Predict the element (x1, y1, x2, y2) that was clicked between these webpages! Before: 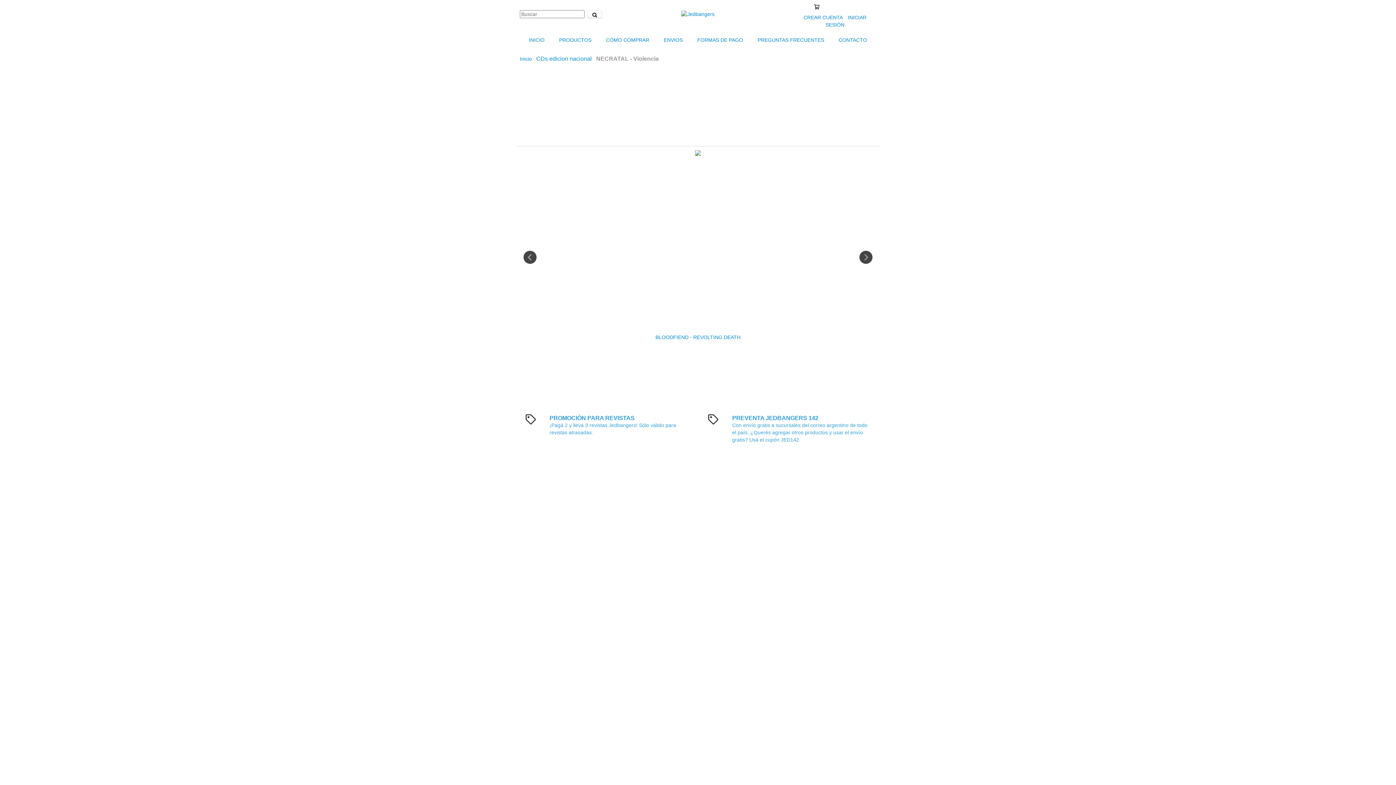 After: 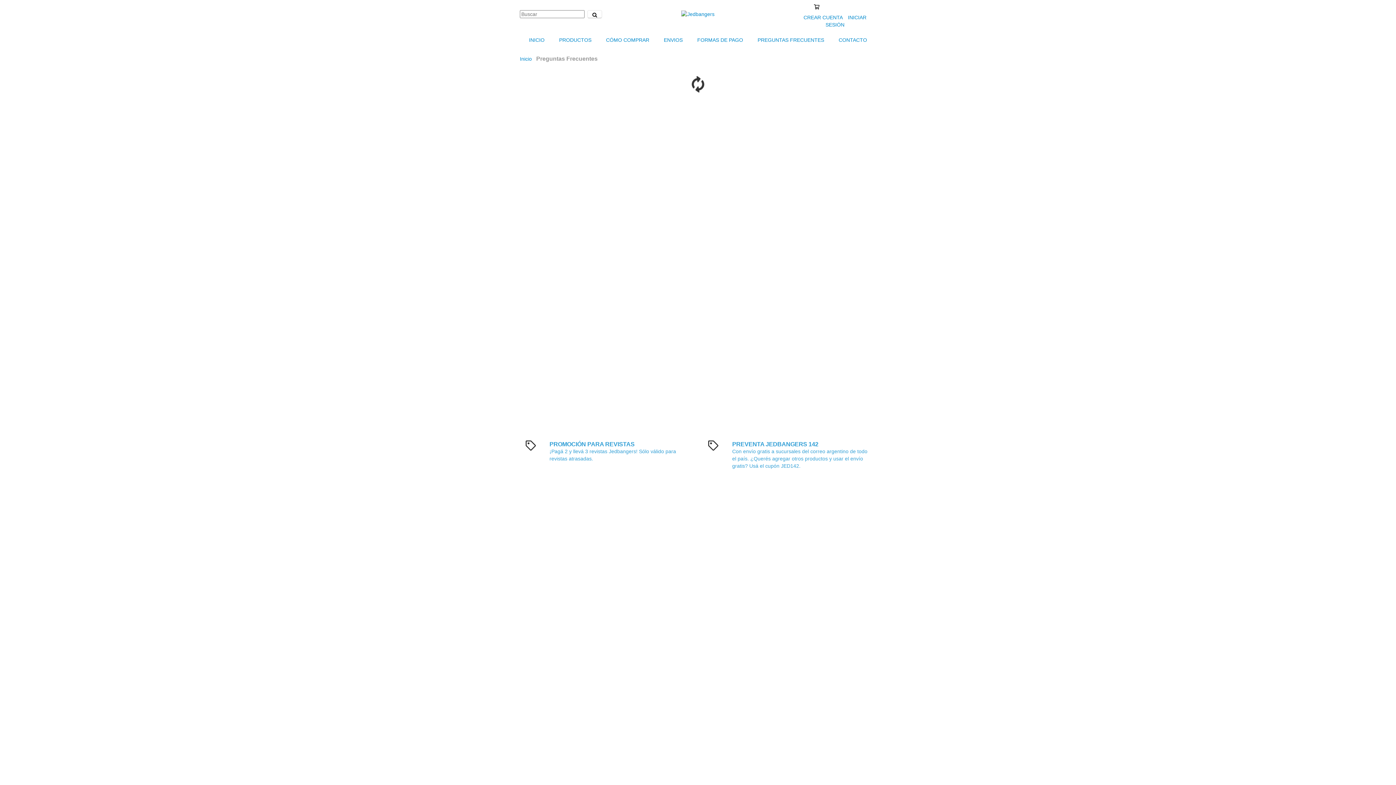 Action: bbox: (751, 32, 830, 48) label: PREGUNTAS FRECUENTES